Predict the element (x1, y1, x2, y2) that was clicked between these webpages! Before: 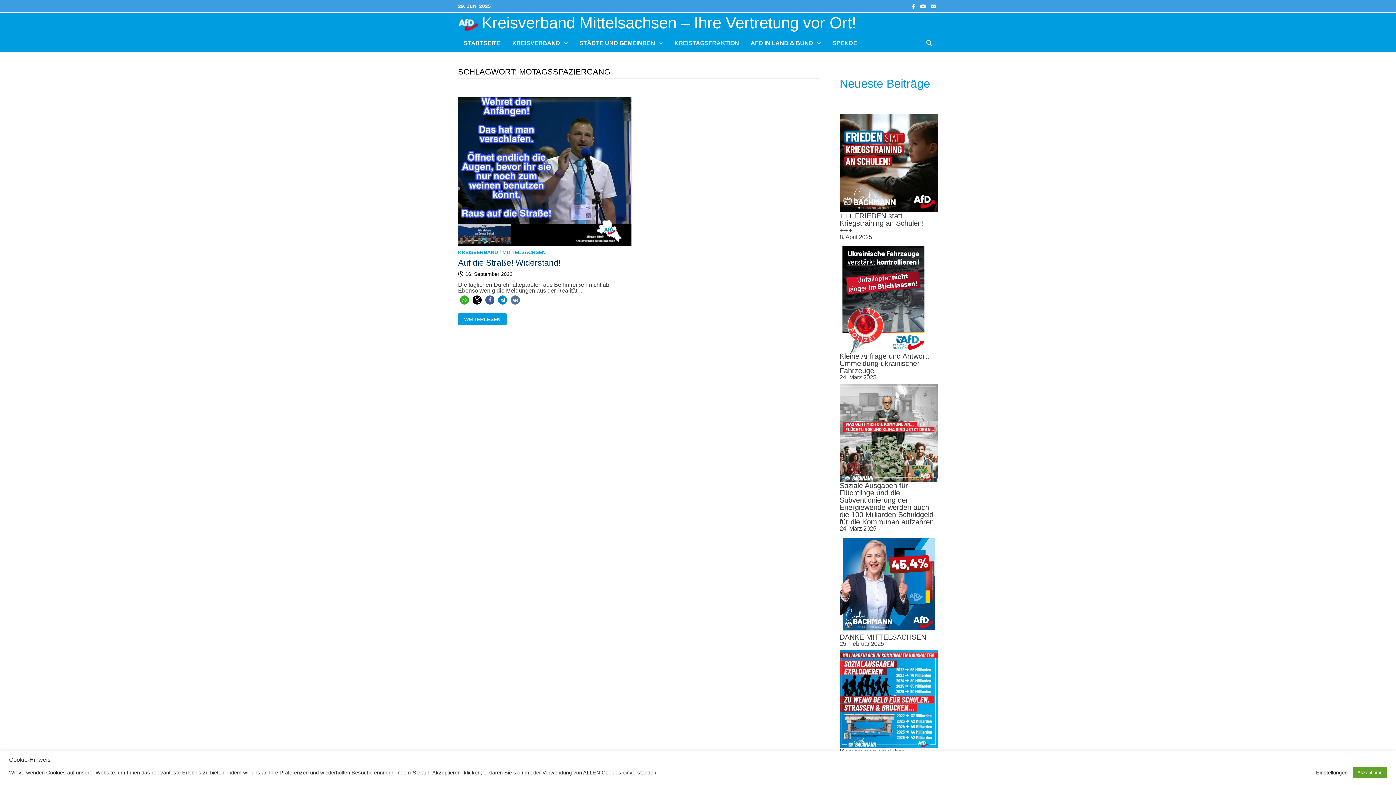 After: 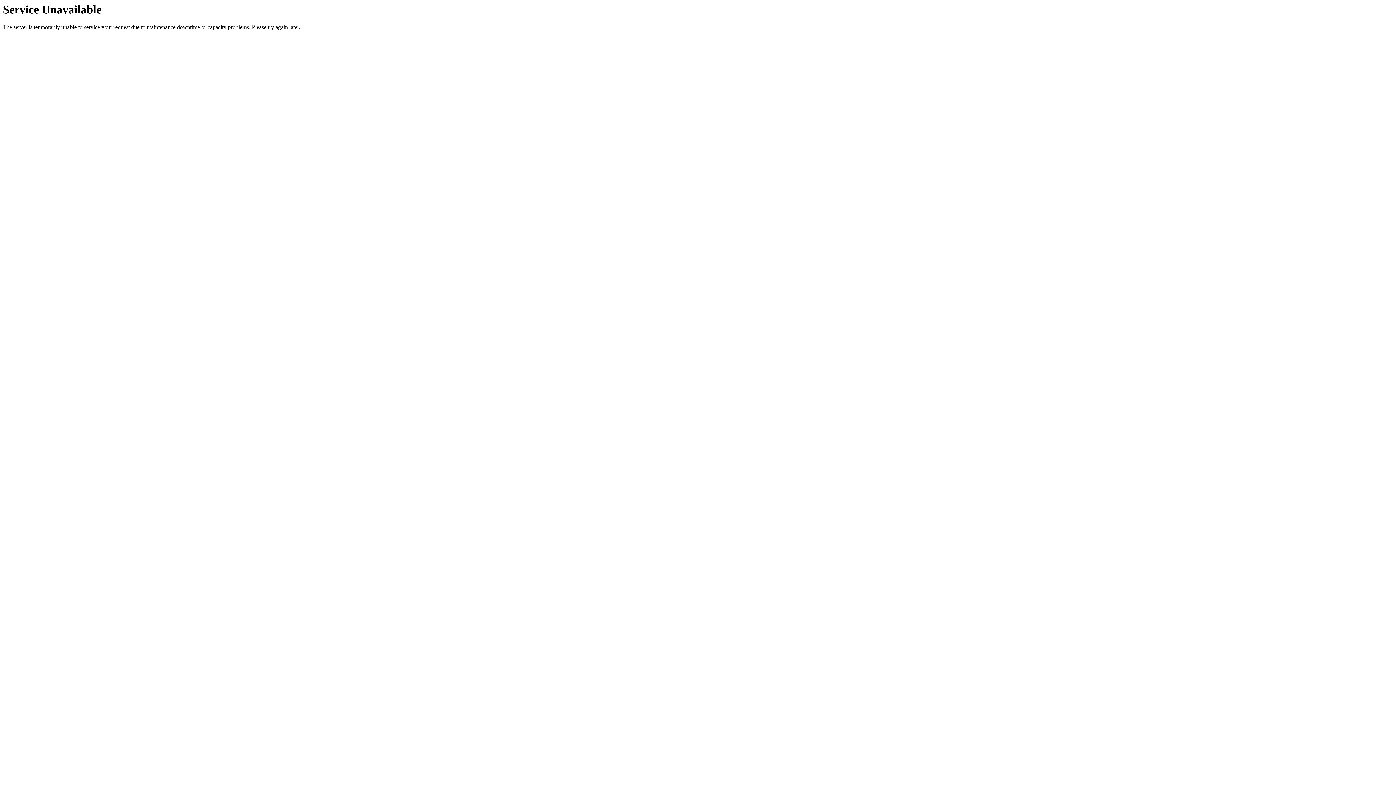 Action: label: AFD IN LAND & BUND bbox: (745, 34, 826, 52)